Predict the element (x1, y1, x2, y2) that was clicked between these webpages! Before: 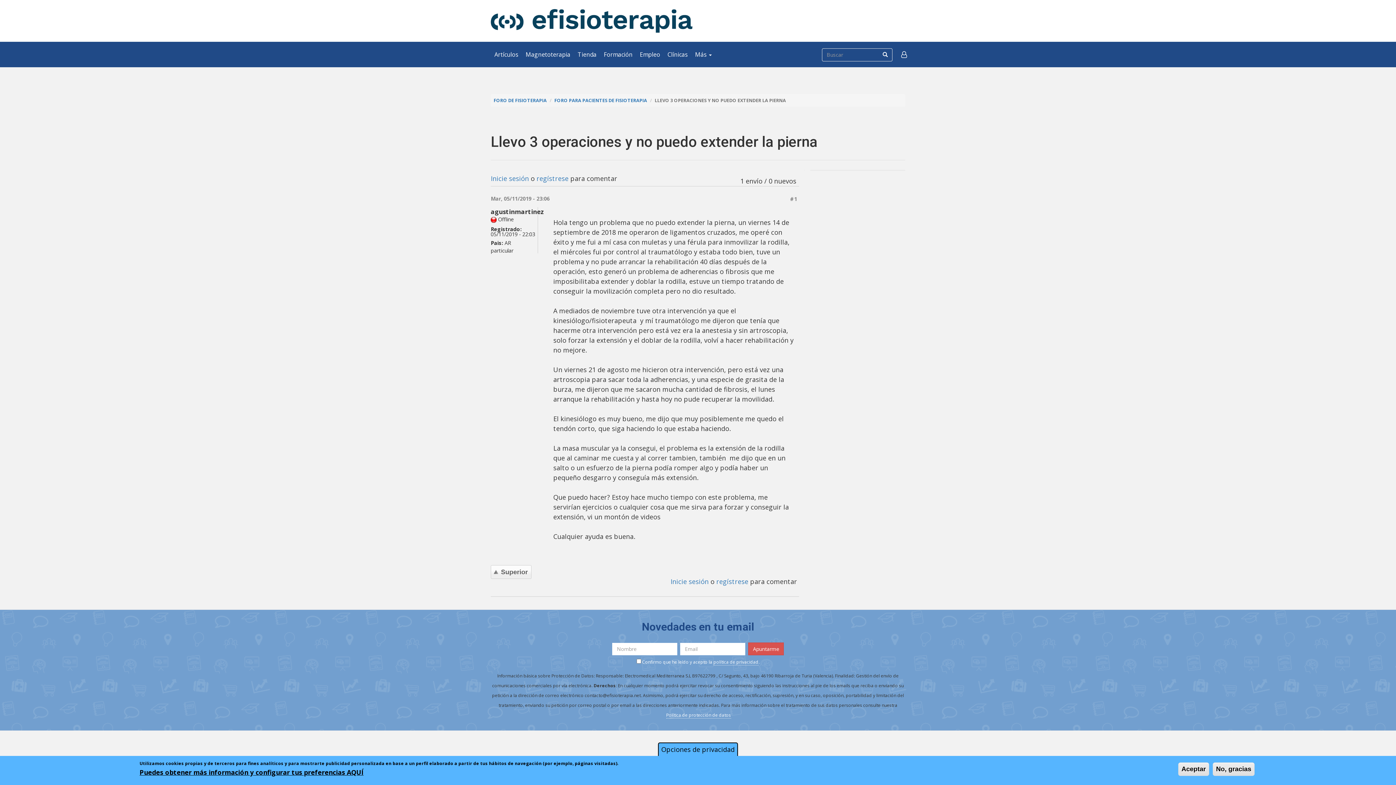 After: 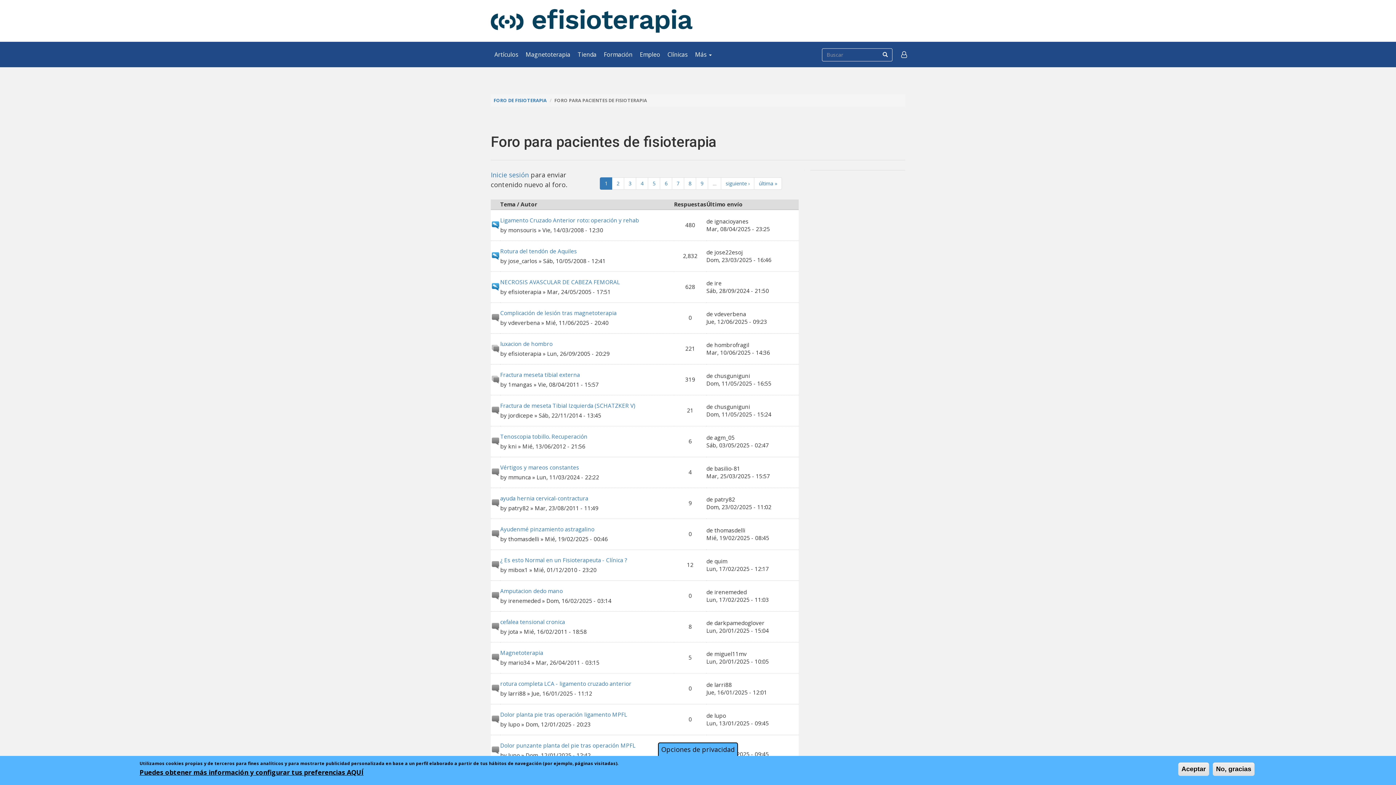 Action: label: FORO PARA PACIENTES DE FISIOTERAPIA bbox: (554, 97, 647, 103)